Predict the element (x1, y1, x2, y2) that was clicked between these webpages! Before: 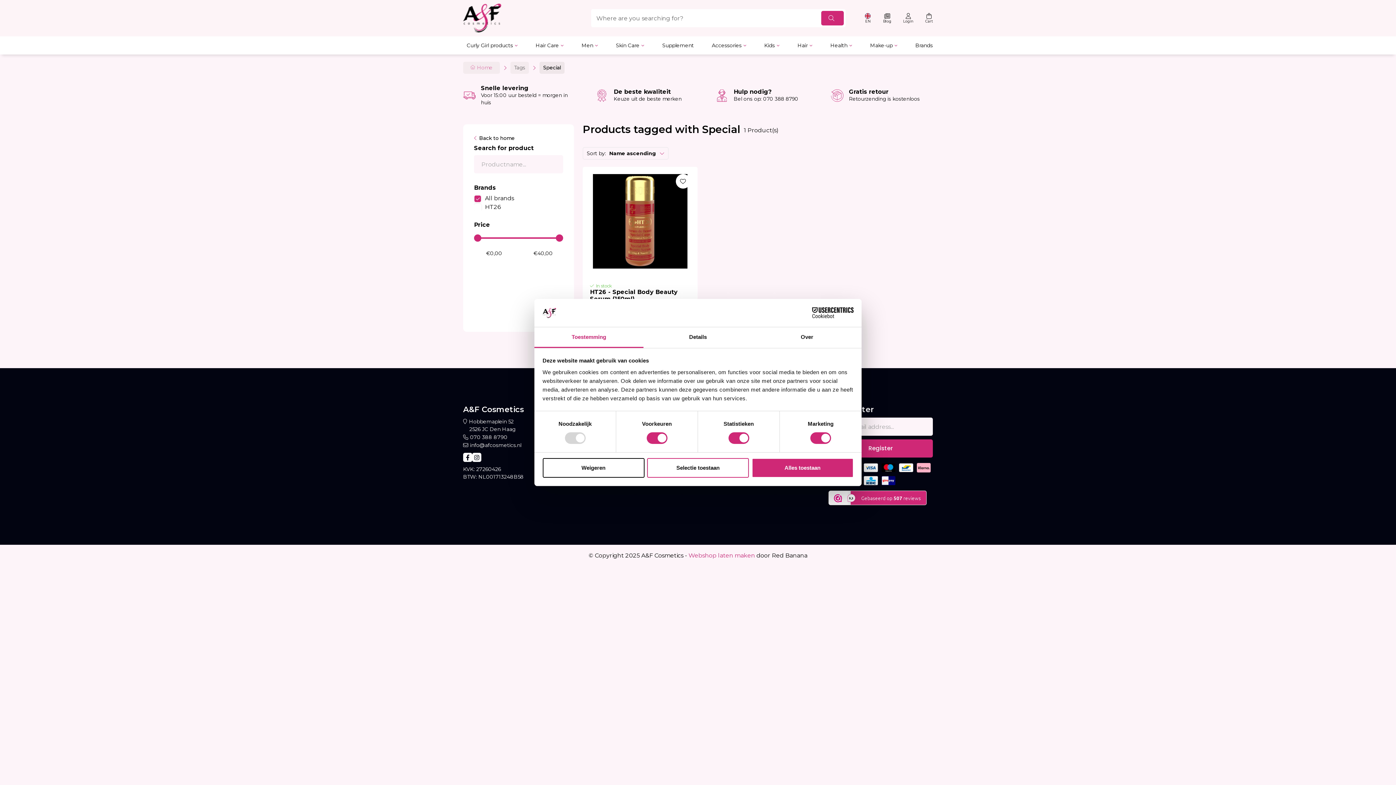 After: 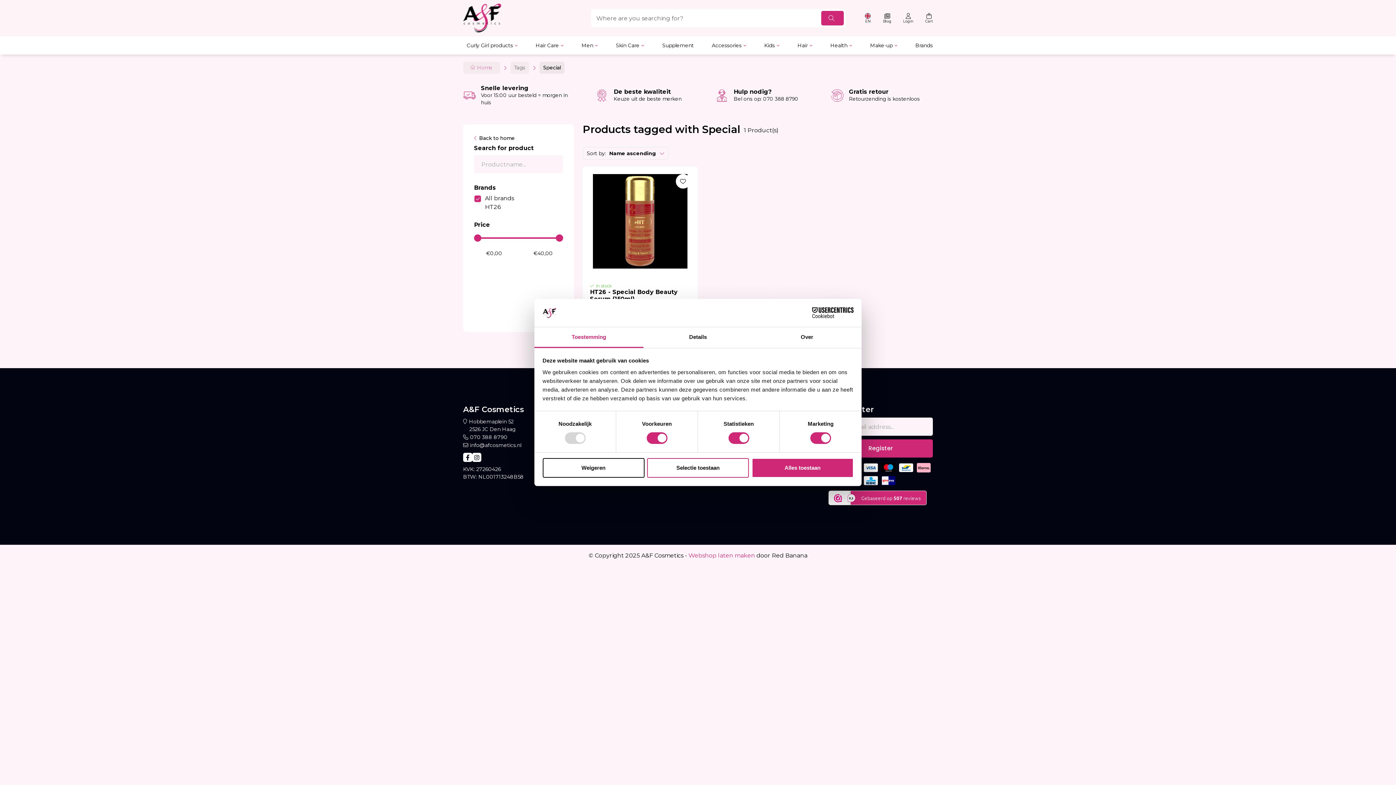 Action: bbox: (534, 327, 643, 348) label: Toestemming